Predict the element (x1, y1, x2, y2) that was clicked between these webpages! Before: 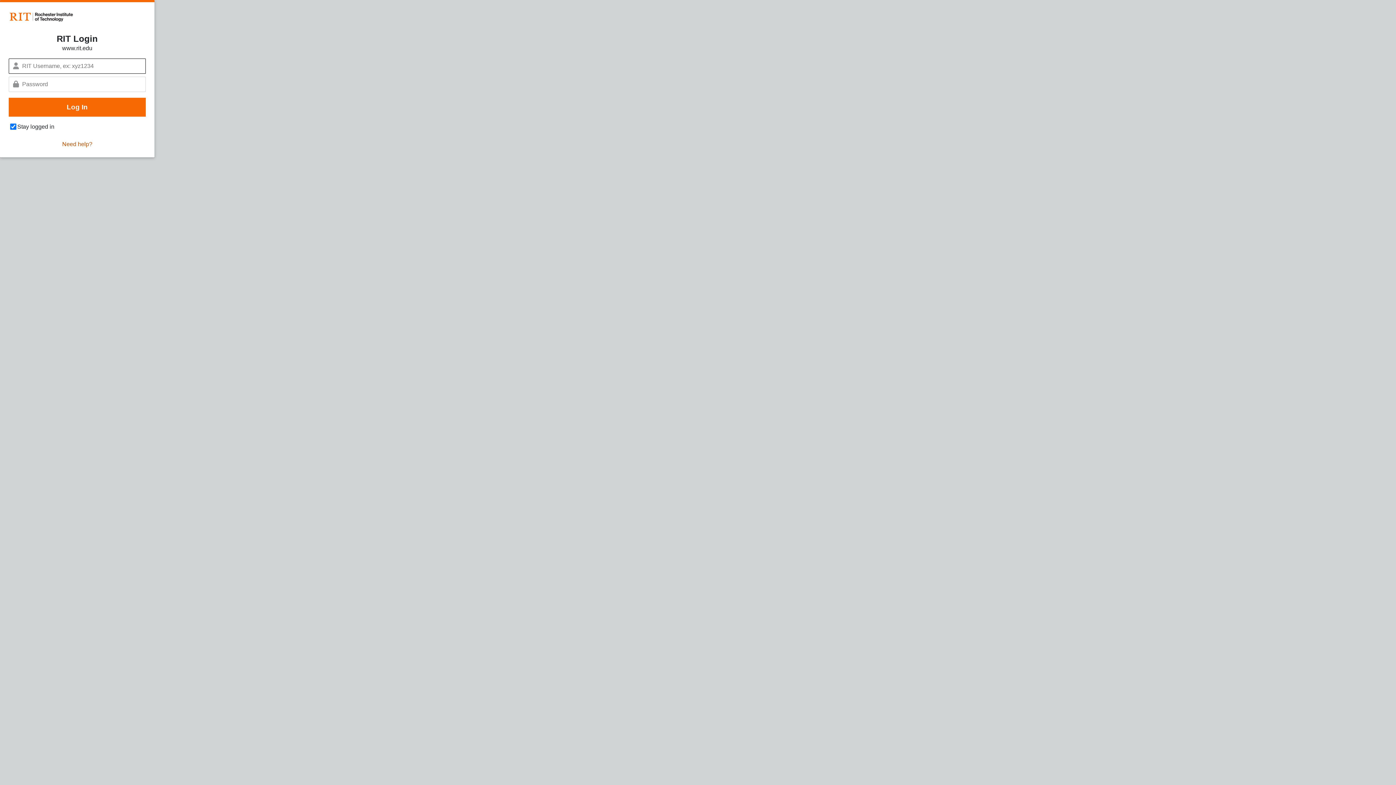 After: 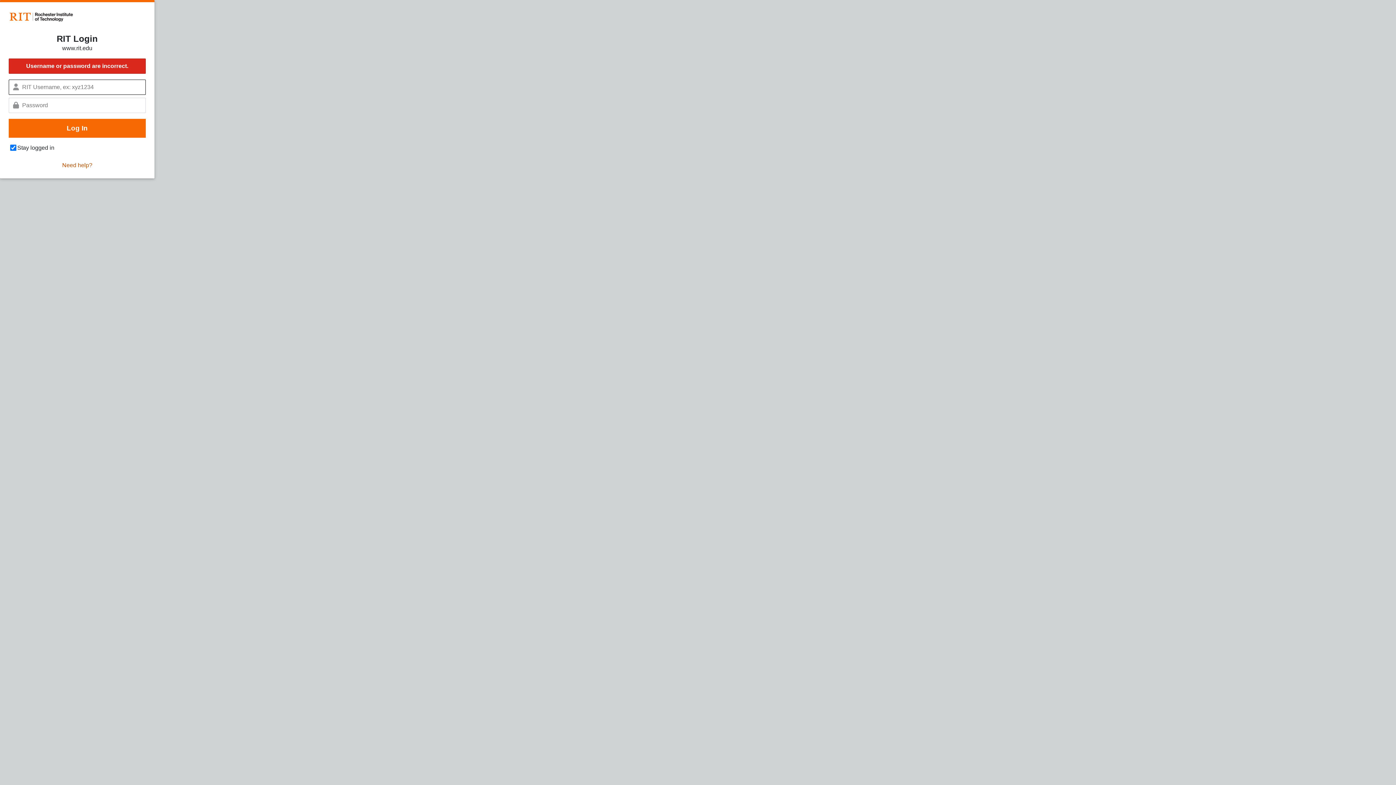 Action: bbox: (8, 97, 145, 116) label: Log In